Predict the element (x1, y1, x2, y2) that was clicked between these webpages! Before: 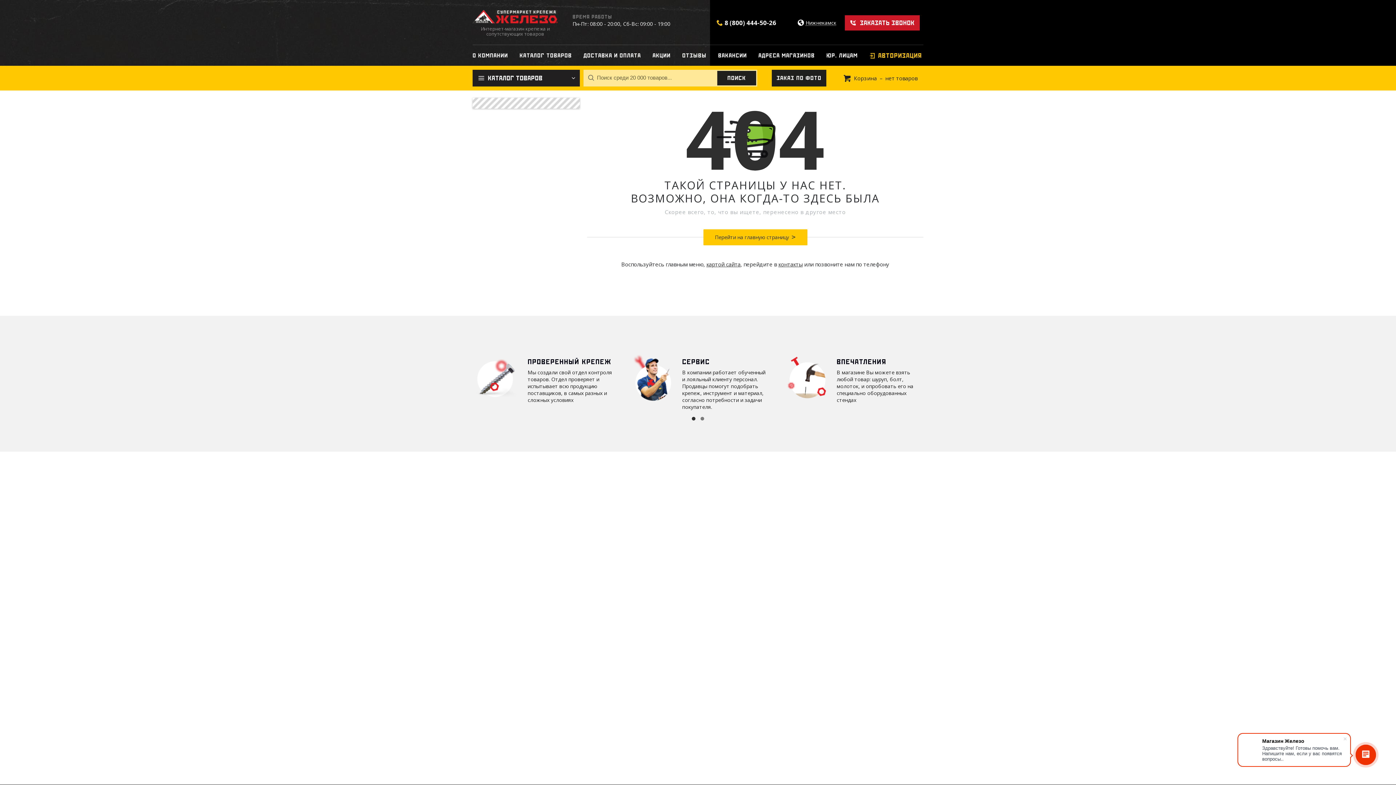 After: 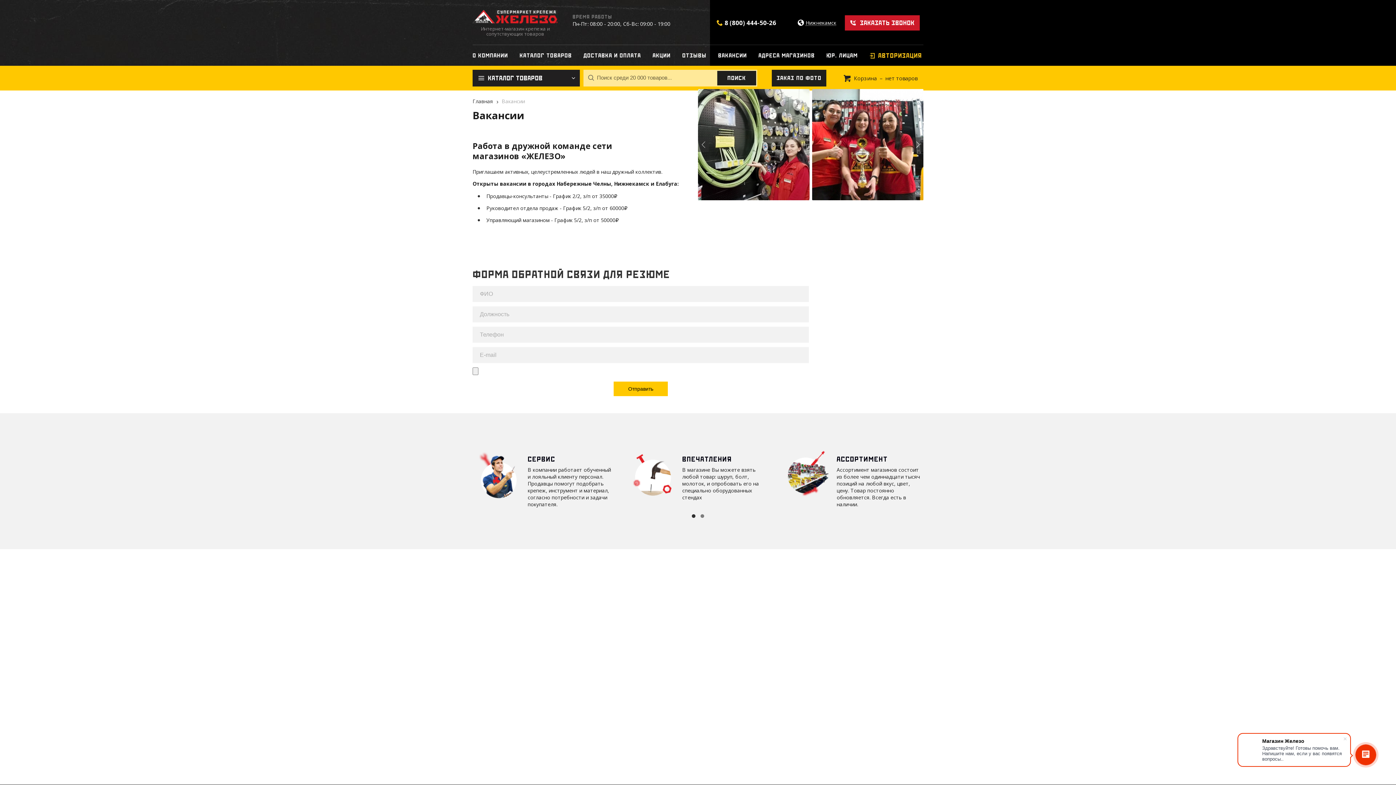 Action: label: ВАКАНСИИ bbox: (712, 49, 752, 62)